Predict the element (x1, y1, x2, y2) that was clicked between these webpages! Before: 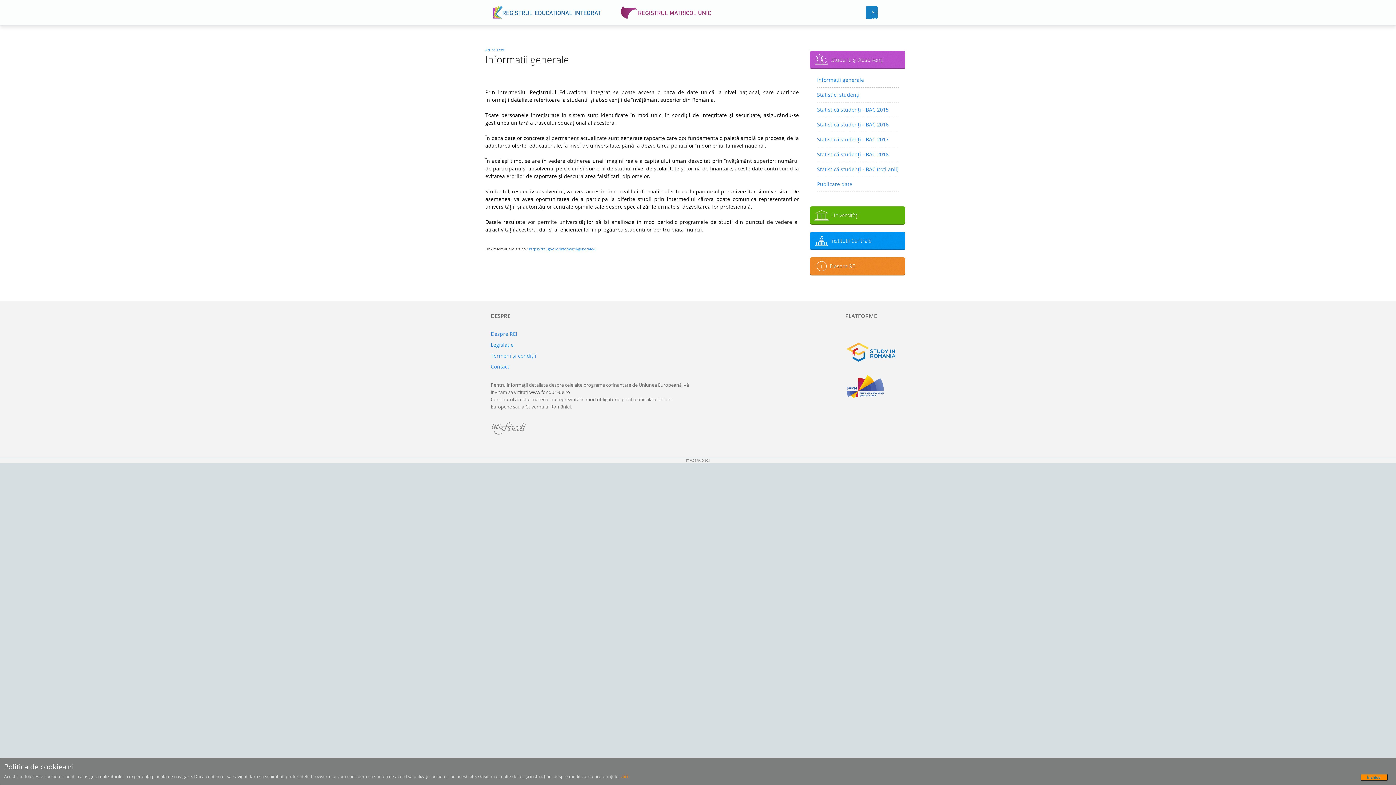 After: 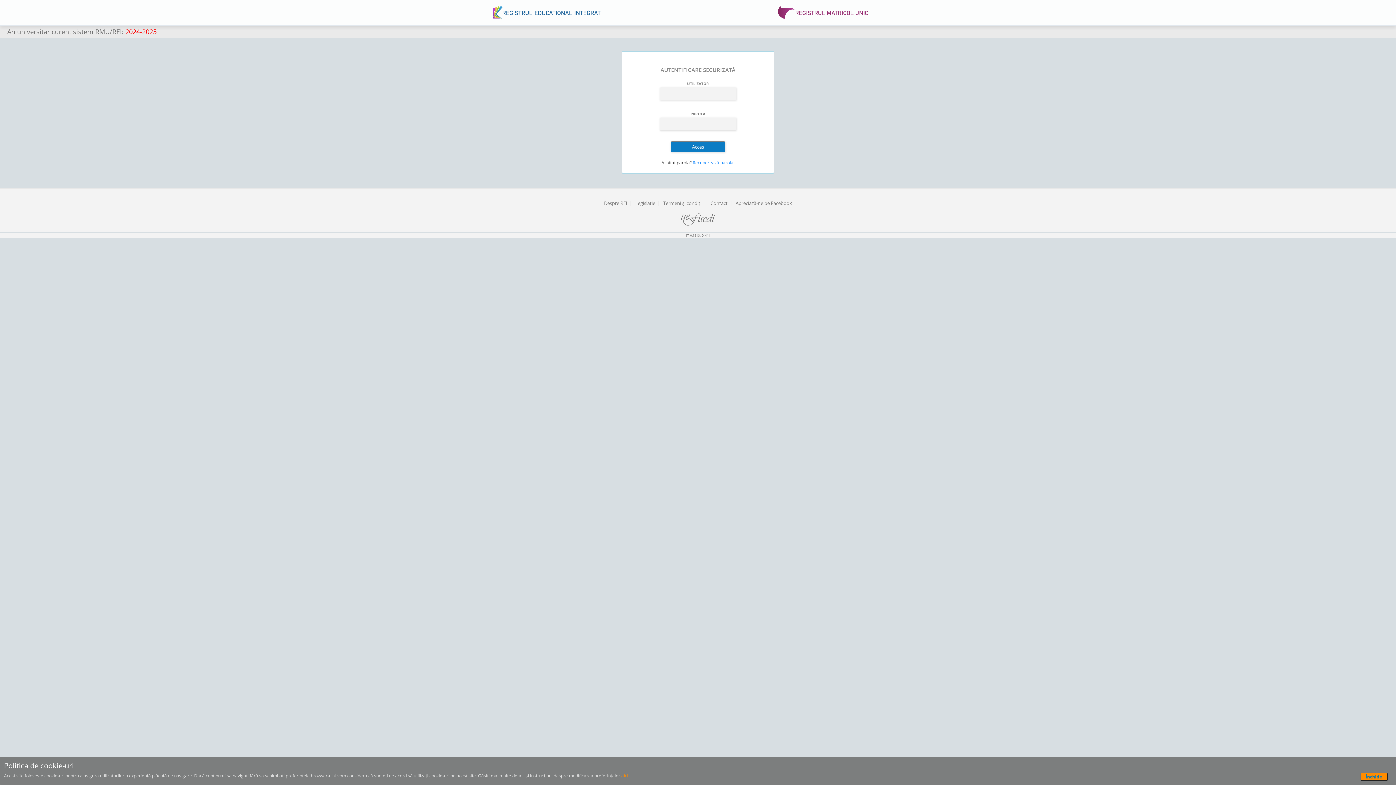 Action: bbox: (866, 6, 877, 18) label: Acces cont